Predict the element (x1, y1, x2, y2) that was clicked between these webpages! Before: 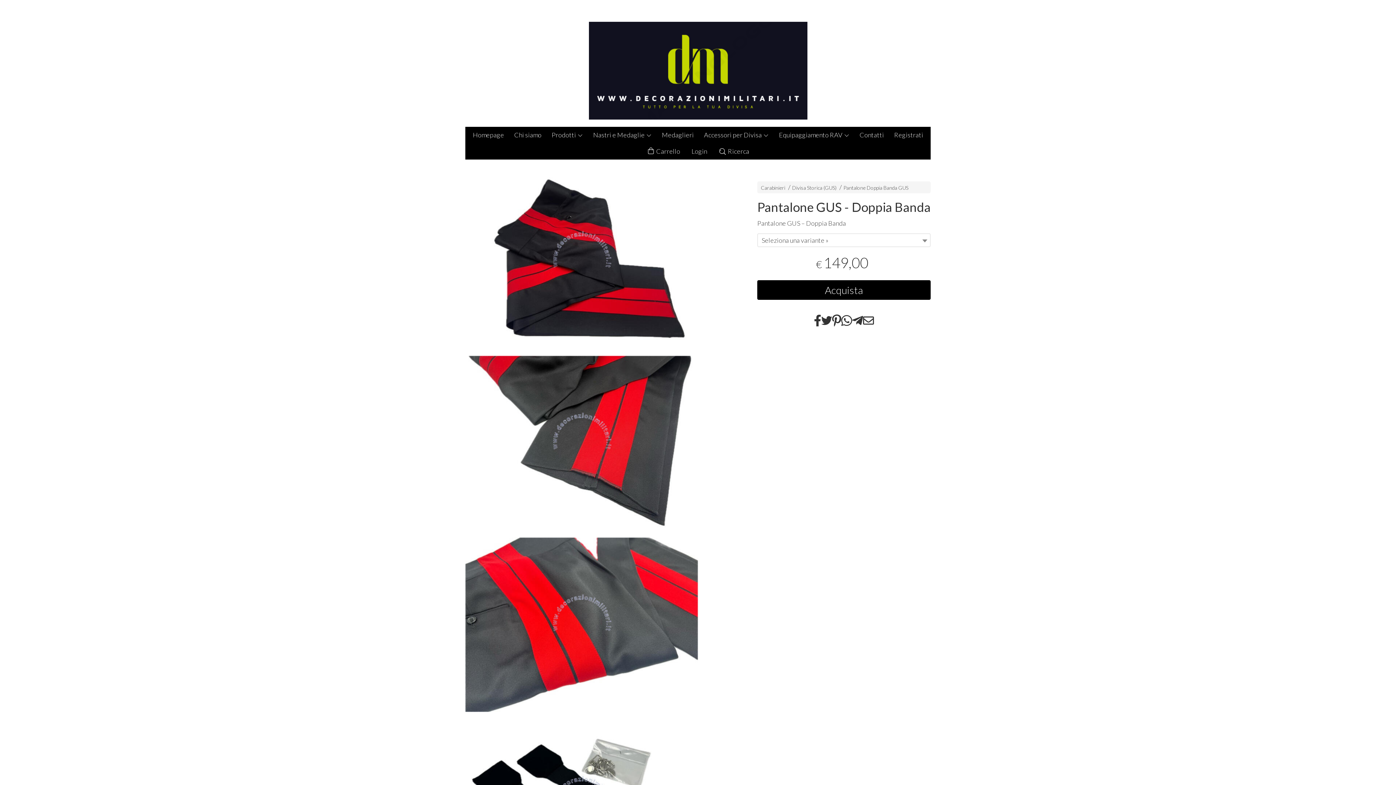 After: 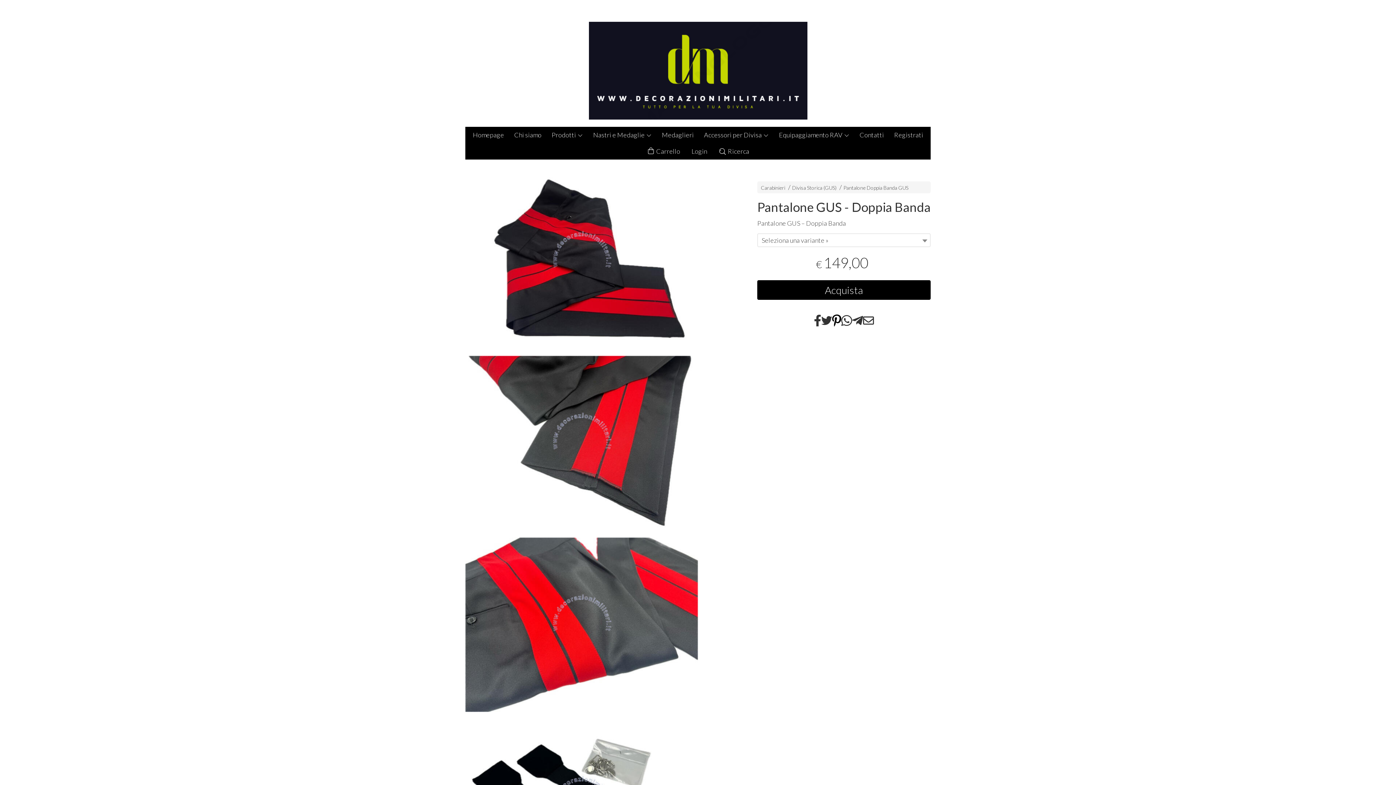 Action: bbox: (832, 314, 841, 329)